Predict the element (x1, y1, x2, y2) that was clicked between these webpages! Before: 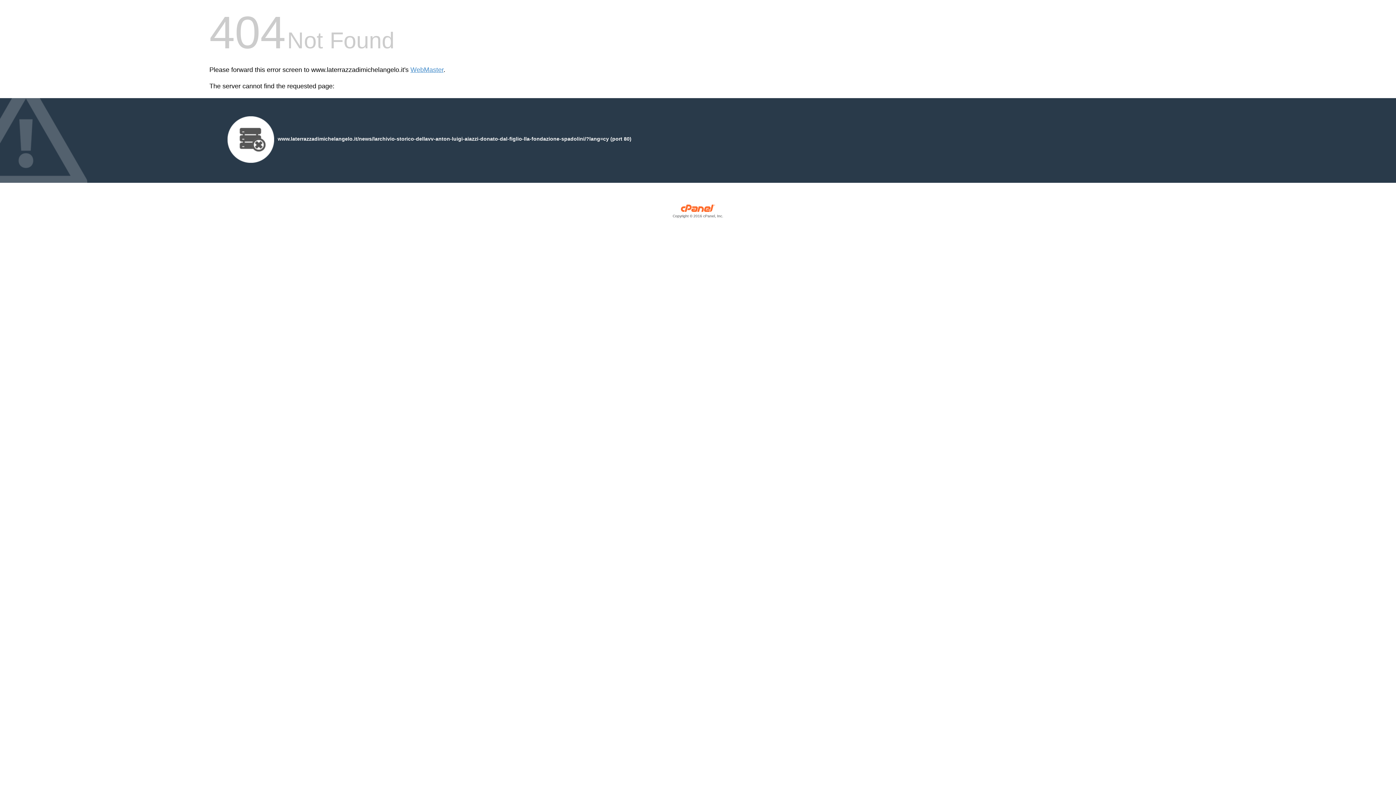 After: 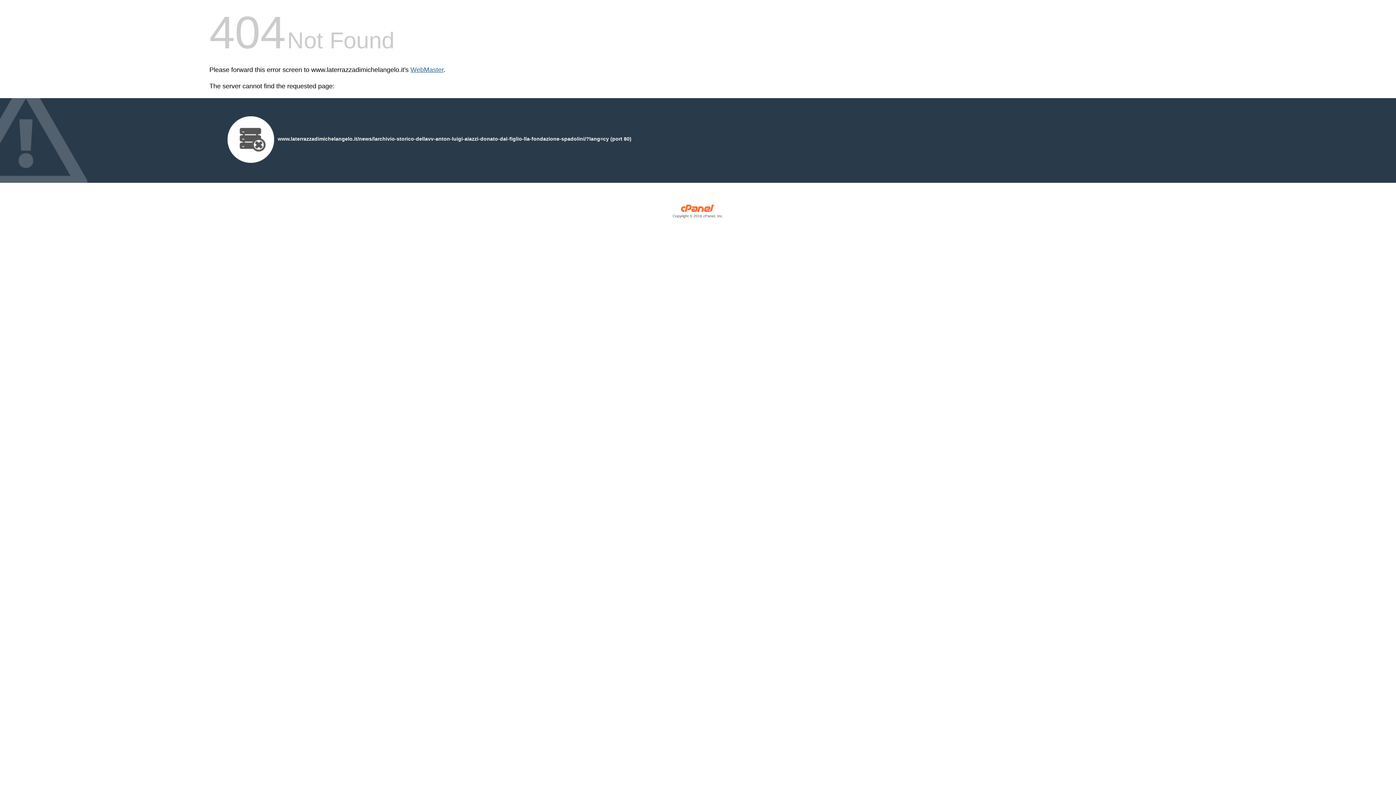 Action: bbox: (410, 66, 443, 73) label: WebMaster